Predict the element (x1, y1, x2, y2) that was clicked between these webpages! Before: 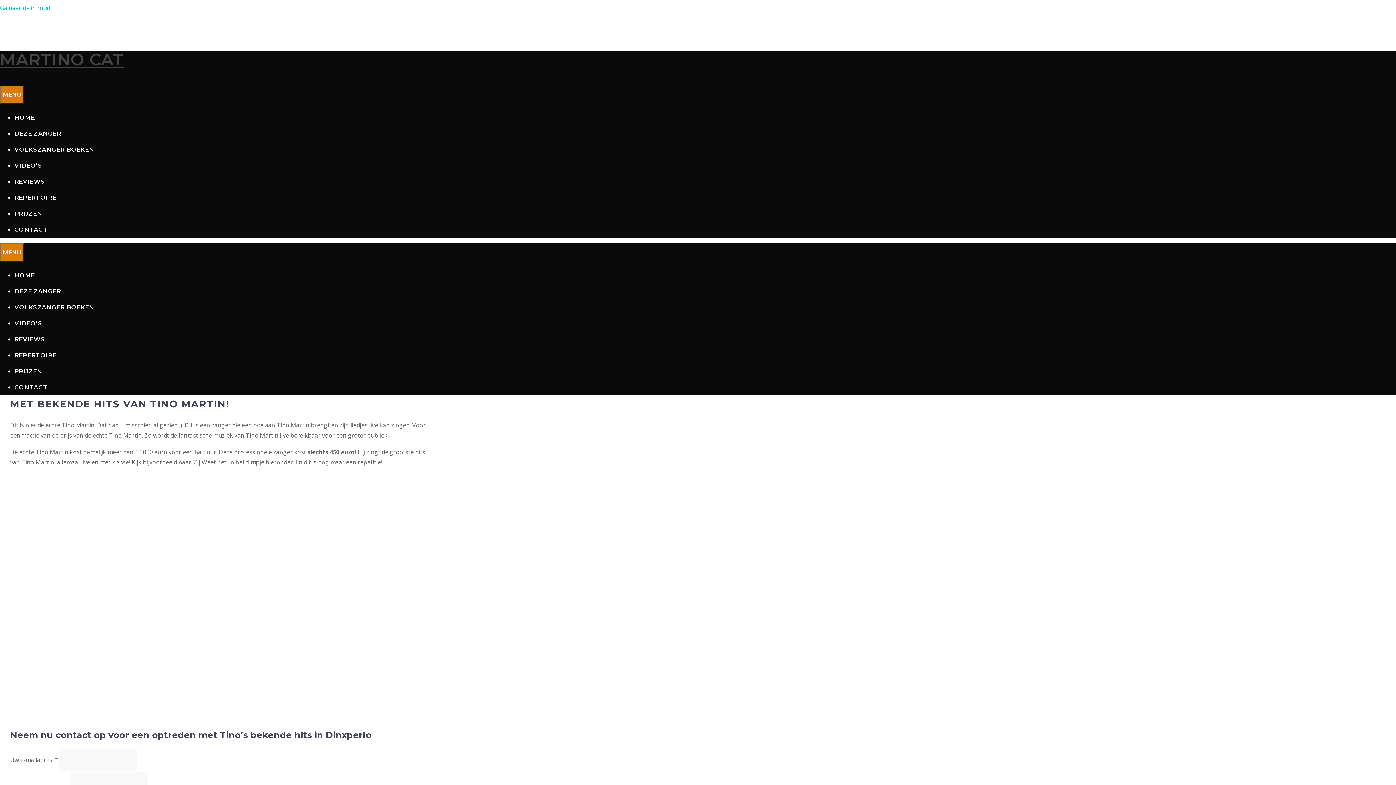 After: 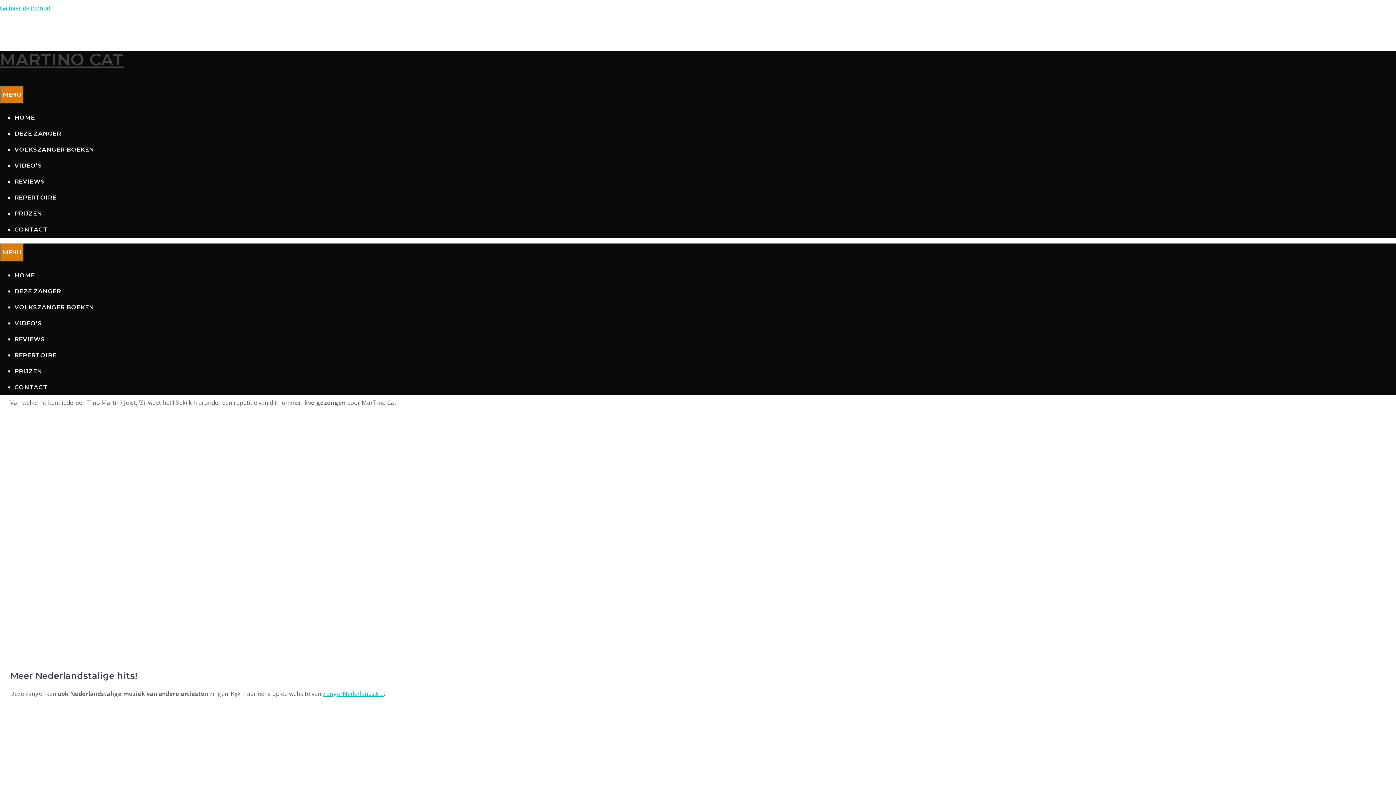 Action: bbox: (14, 319, 42, 326) label: VIDEO’S